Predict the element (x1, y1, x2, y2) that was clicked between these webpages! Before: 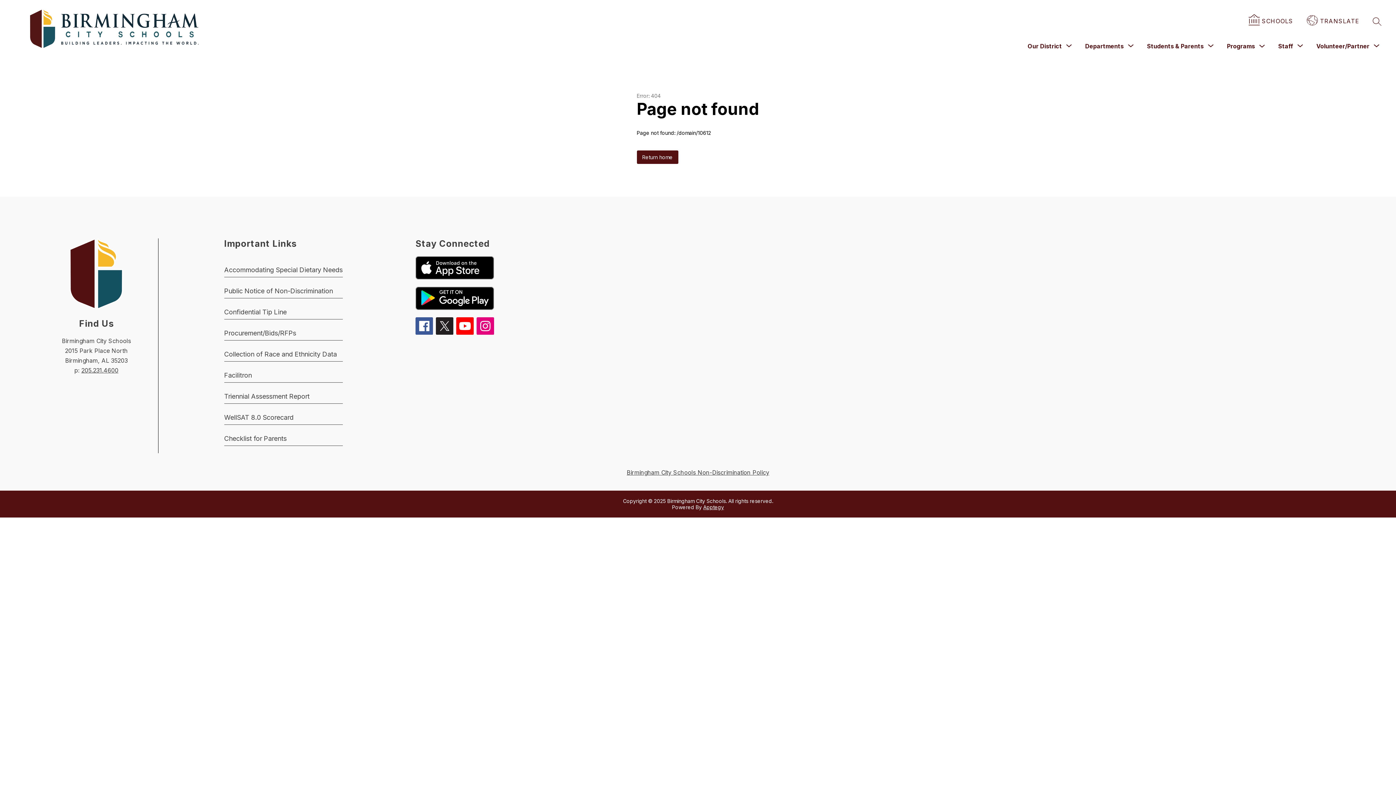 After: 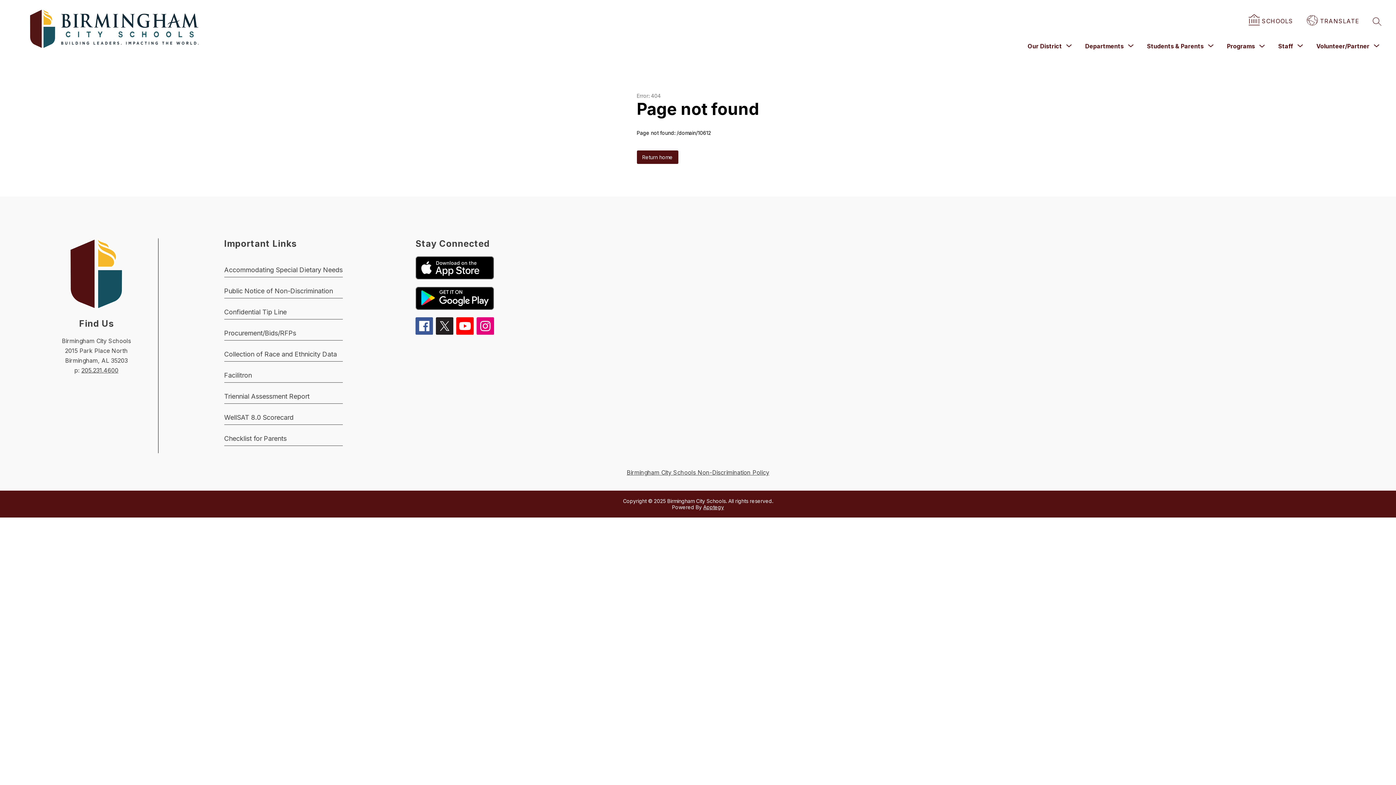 Action: bbox: (436, 317, 453, 334)